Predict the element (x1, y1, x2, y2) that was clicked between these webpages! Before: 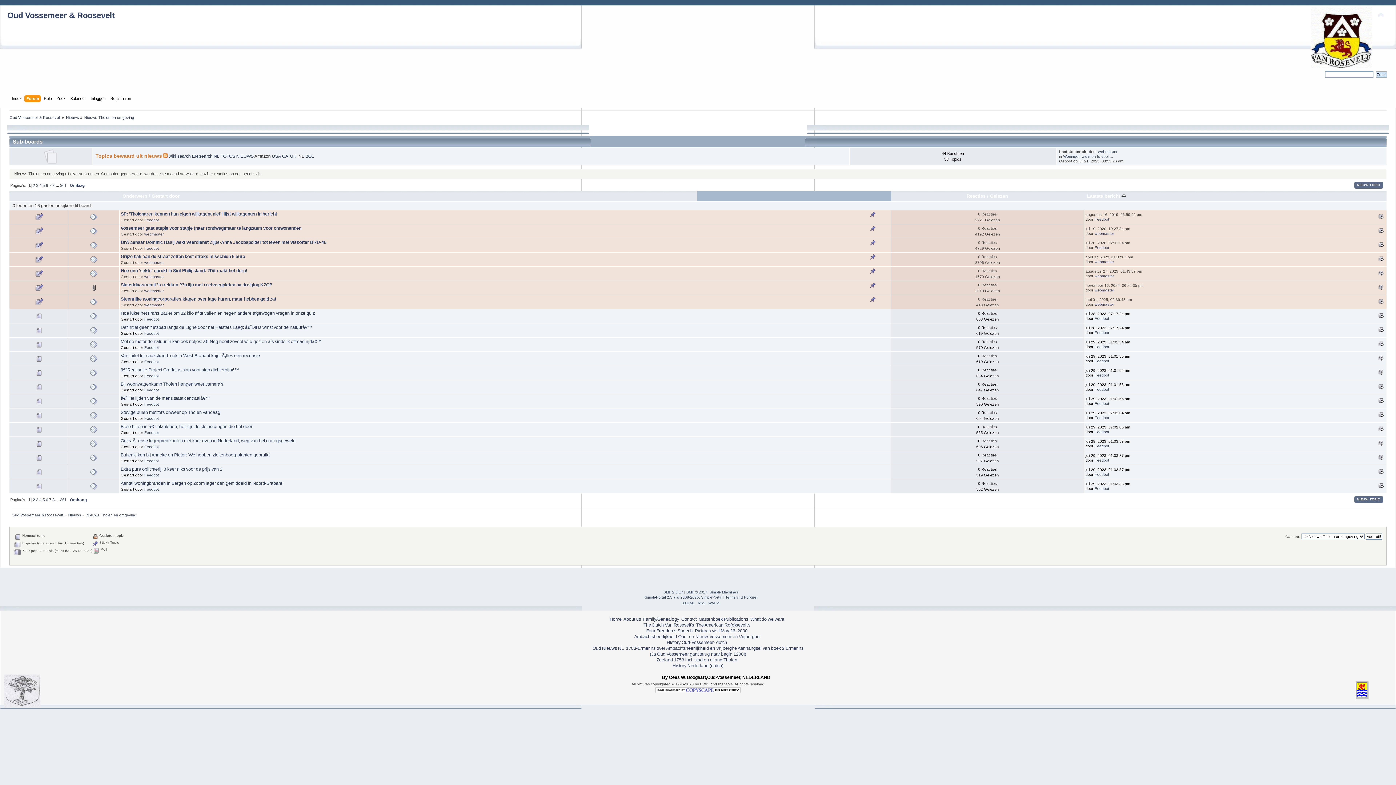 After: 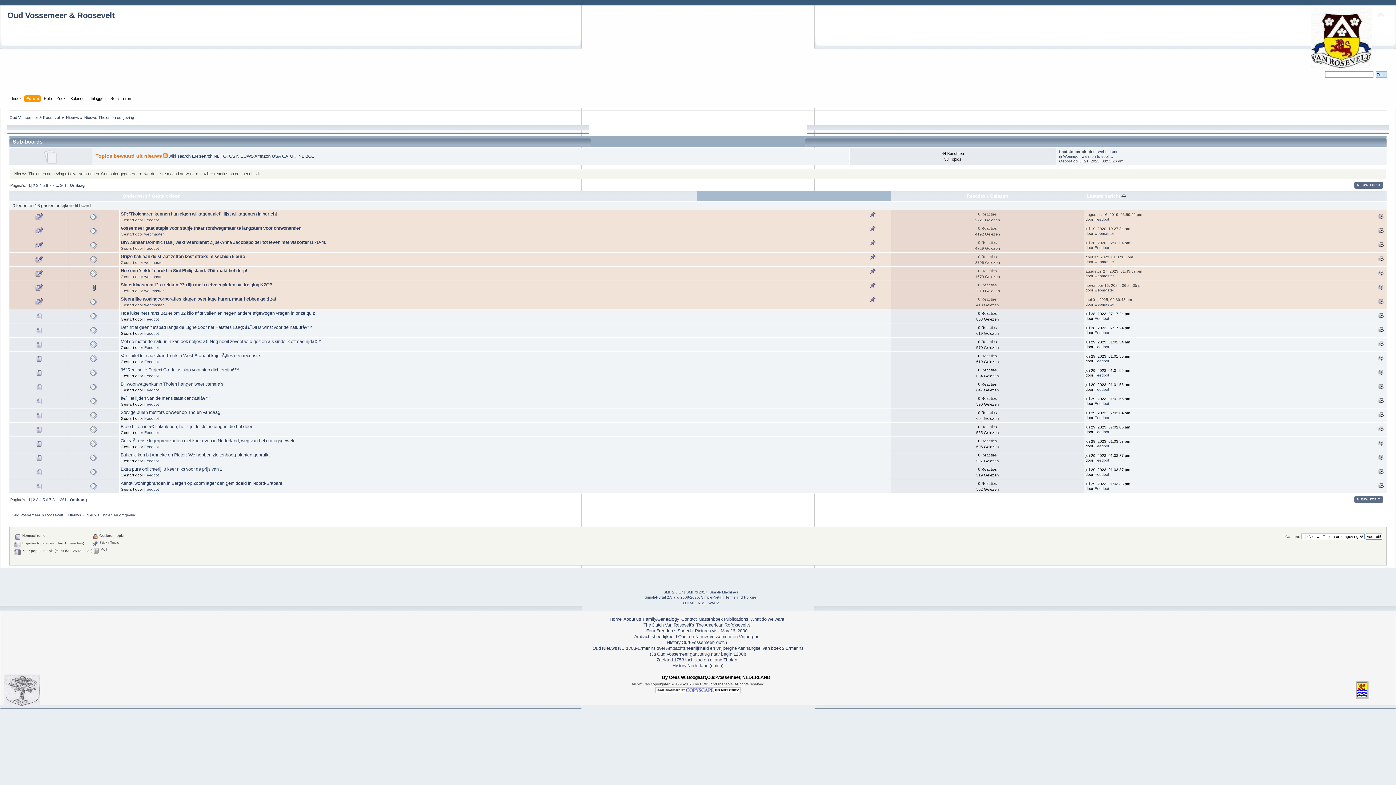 Action: bbox: (663, 590, 683, 594) label: SMF 2.0.17